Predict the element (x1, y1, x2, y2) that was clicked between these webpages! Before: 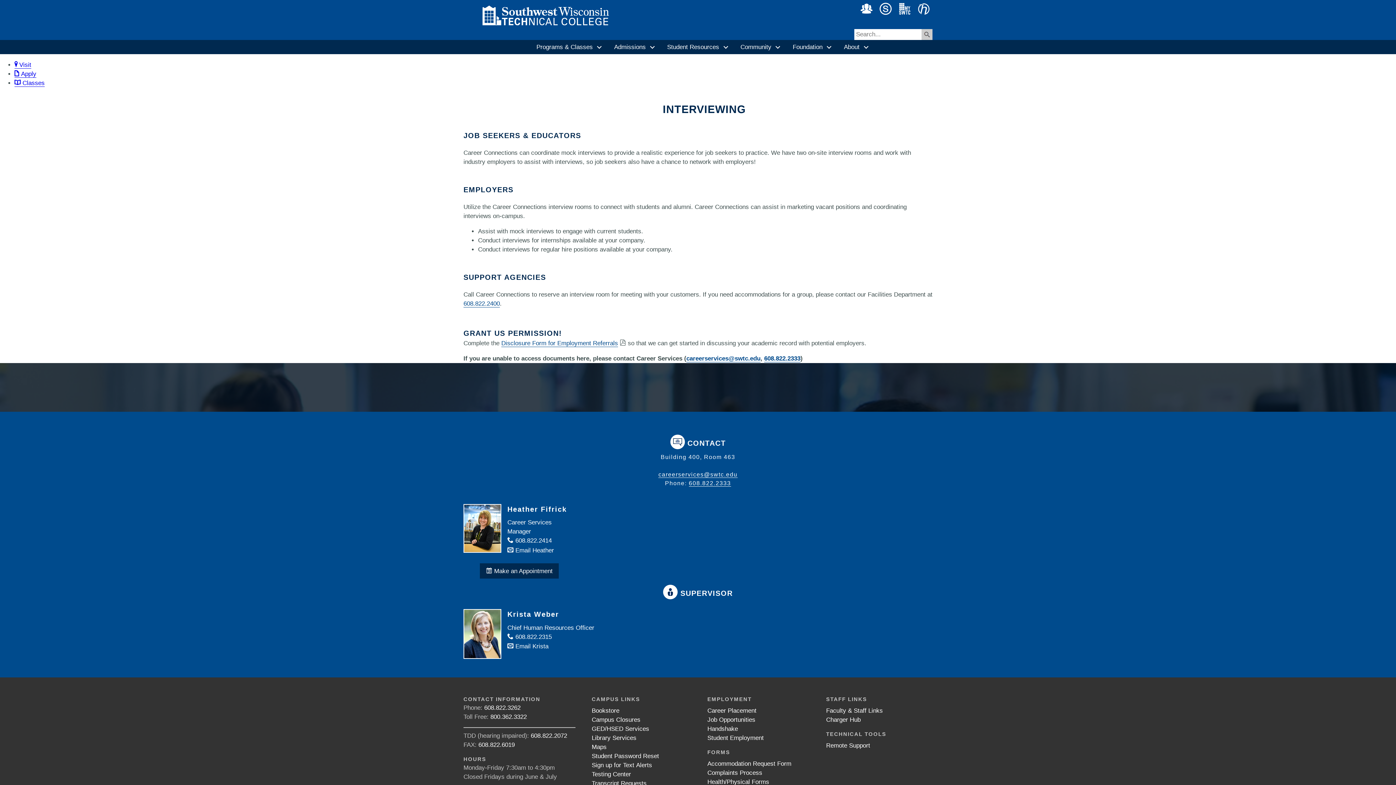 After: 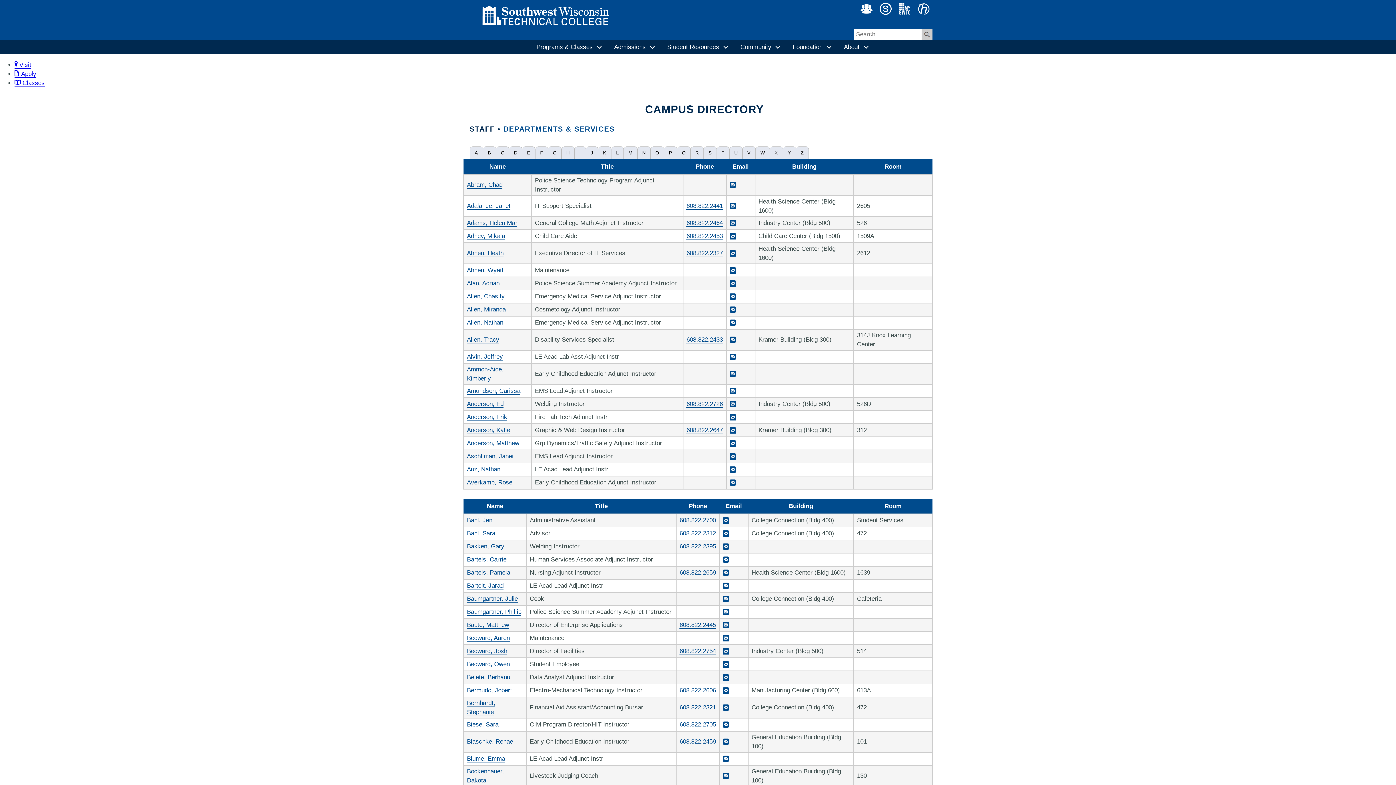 Action: bbox: (858, 0, 875, 18)